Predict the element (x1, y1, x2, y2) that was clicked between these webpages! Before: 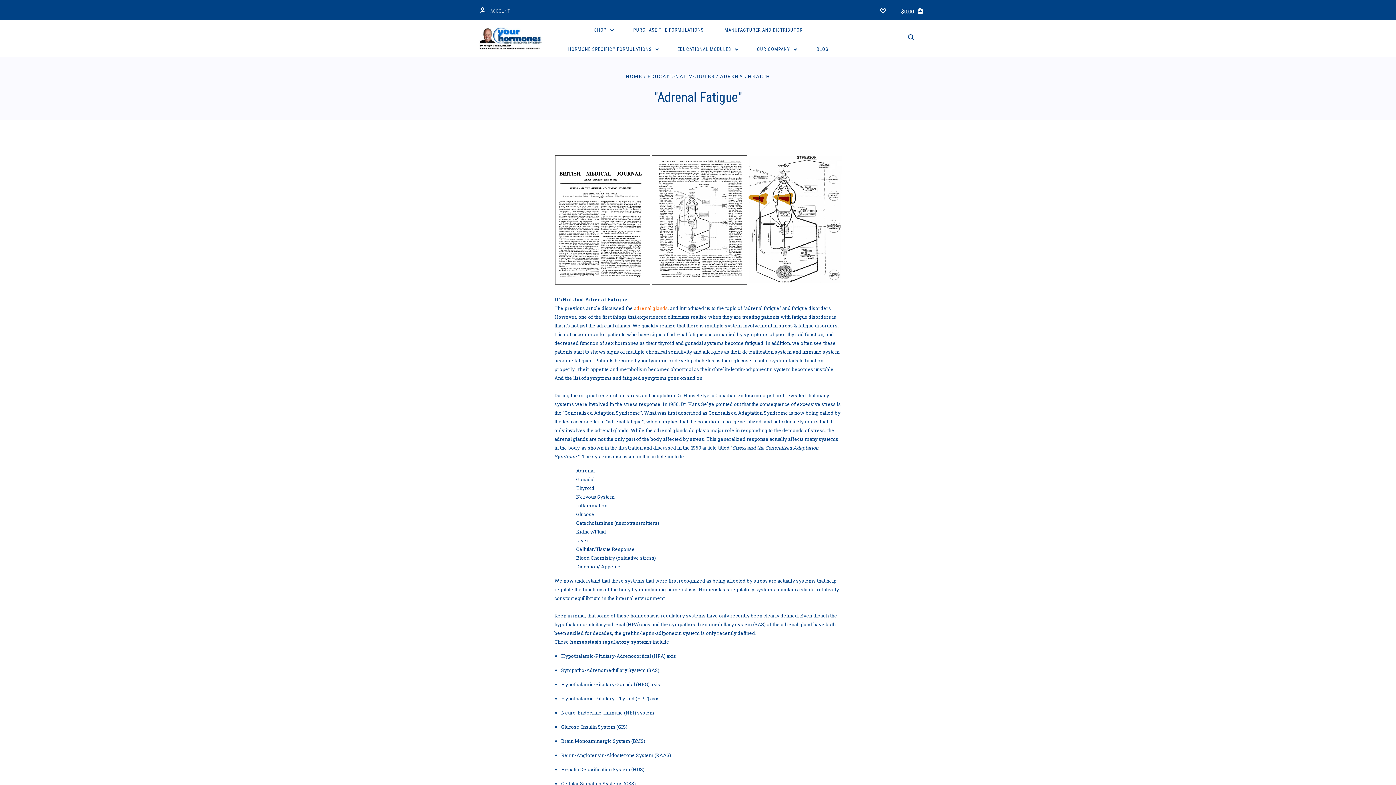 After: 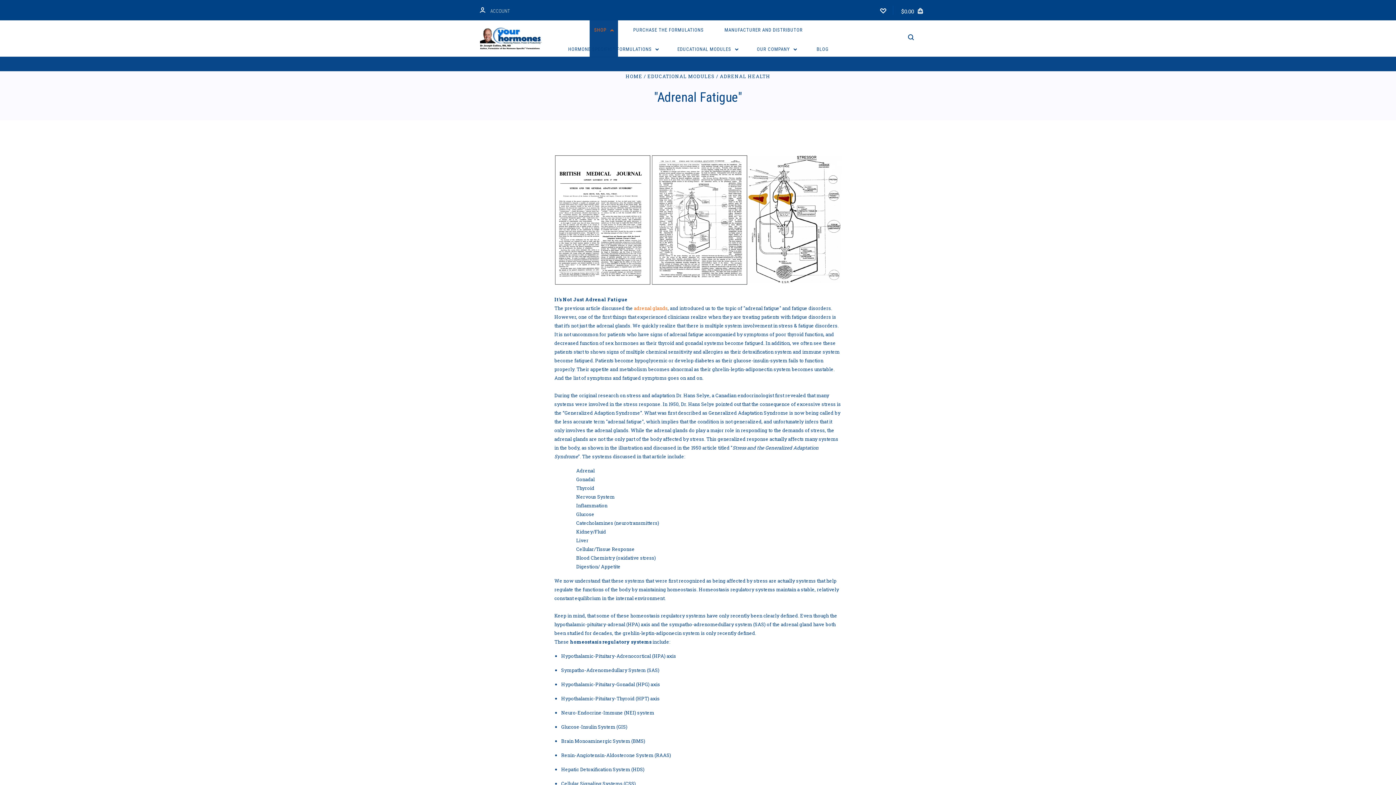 Action: bbox: (589, 20, 618, 39) label: SHOP 